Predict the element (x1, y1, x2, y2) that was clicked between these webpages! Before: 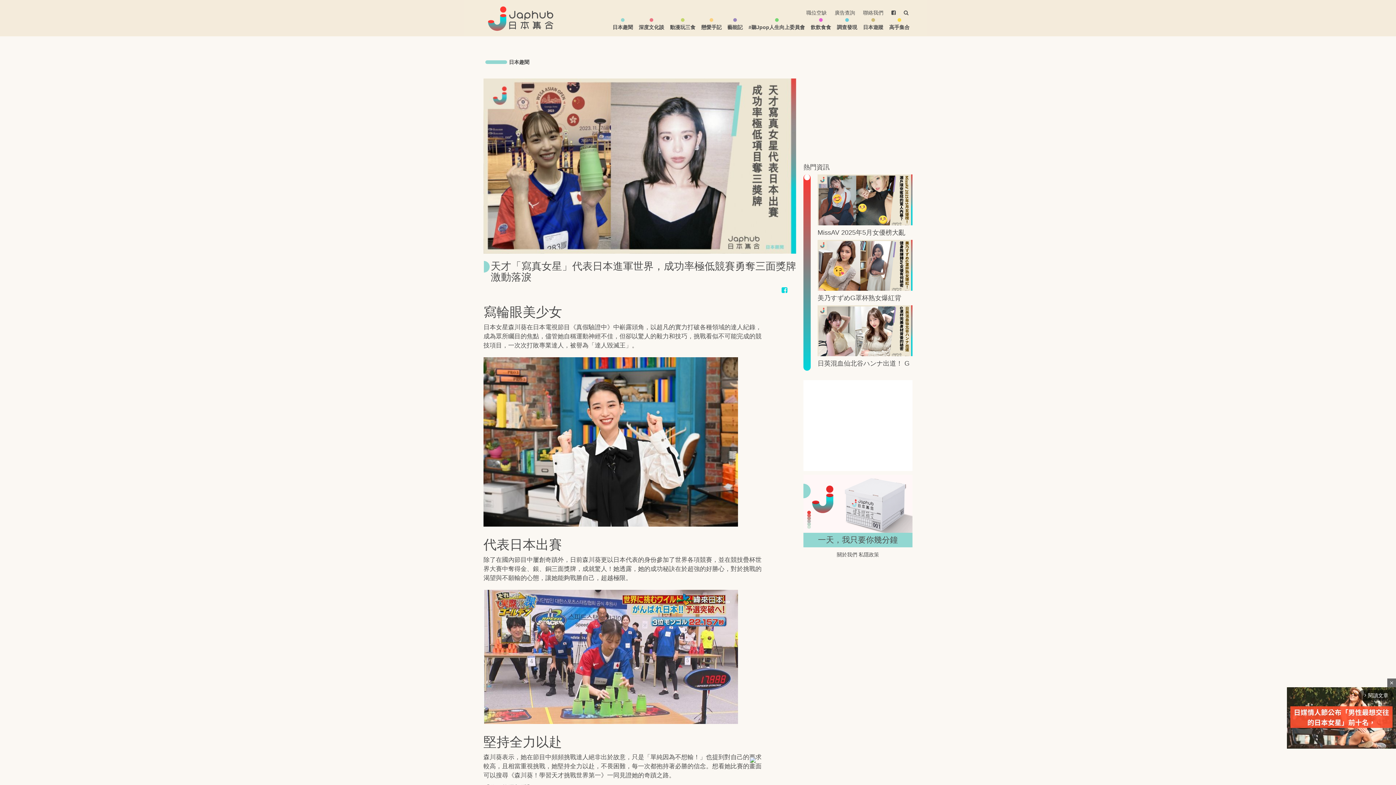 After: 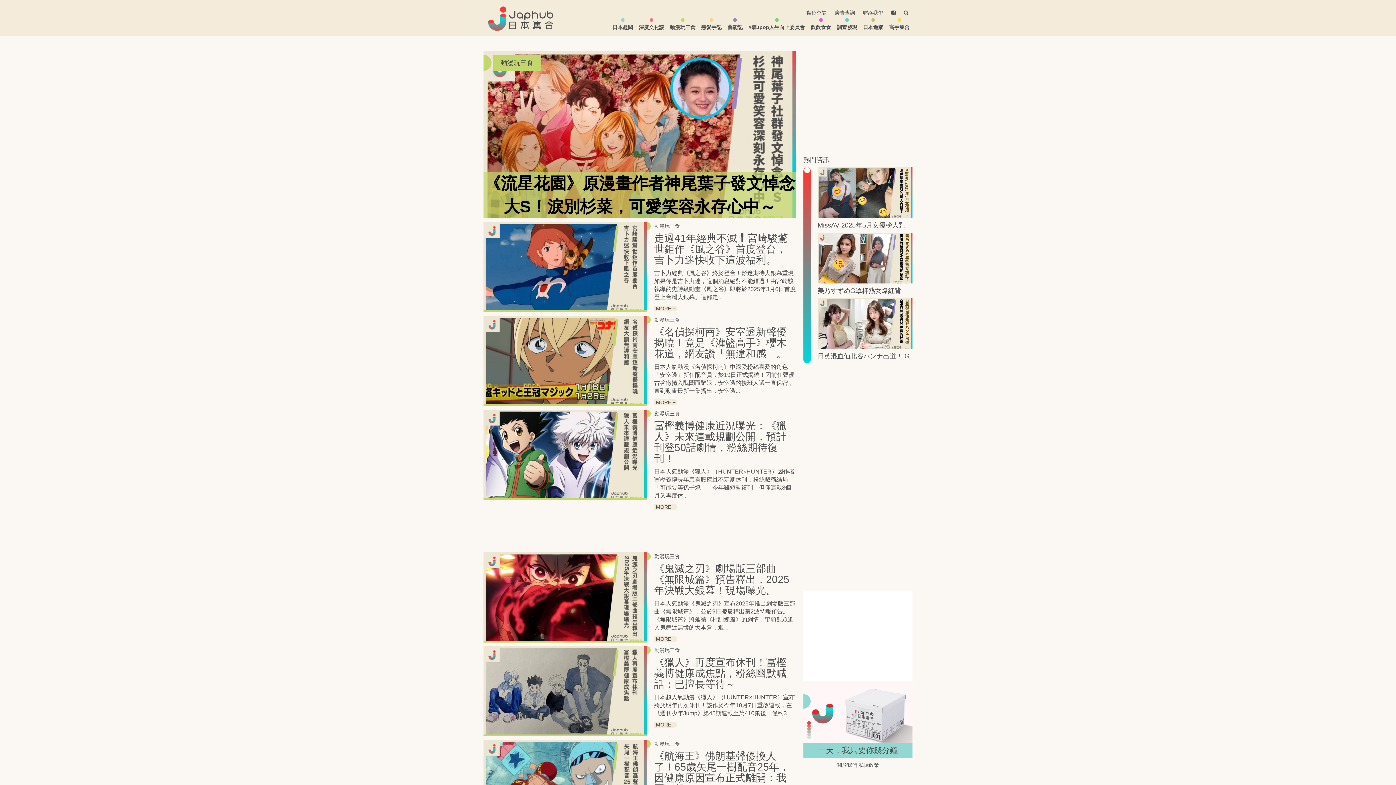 Action: bbox: (667, 16, 698, 34) label: 動漫玩三食